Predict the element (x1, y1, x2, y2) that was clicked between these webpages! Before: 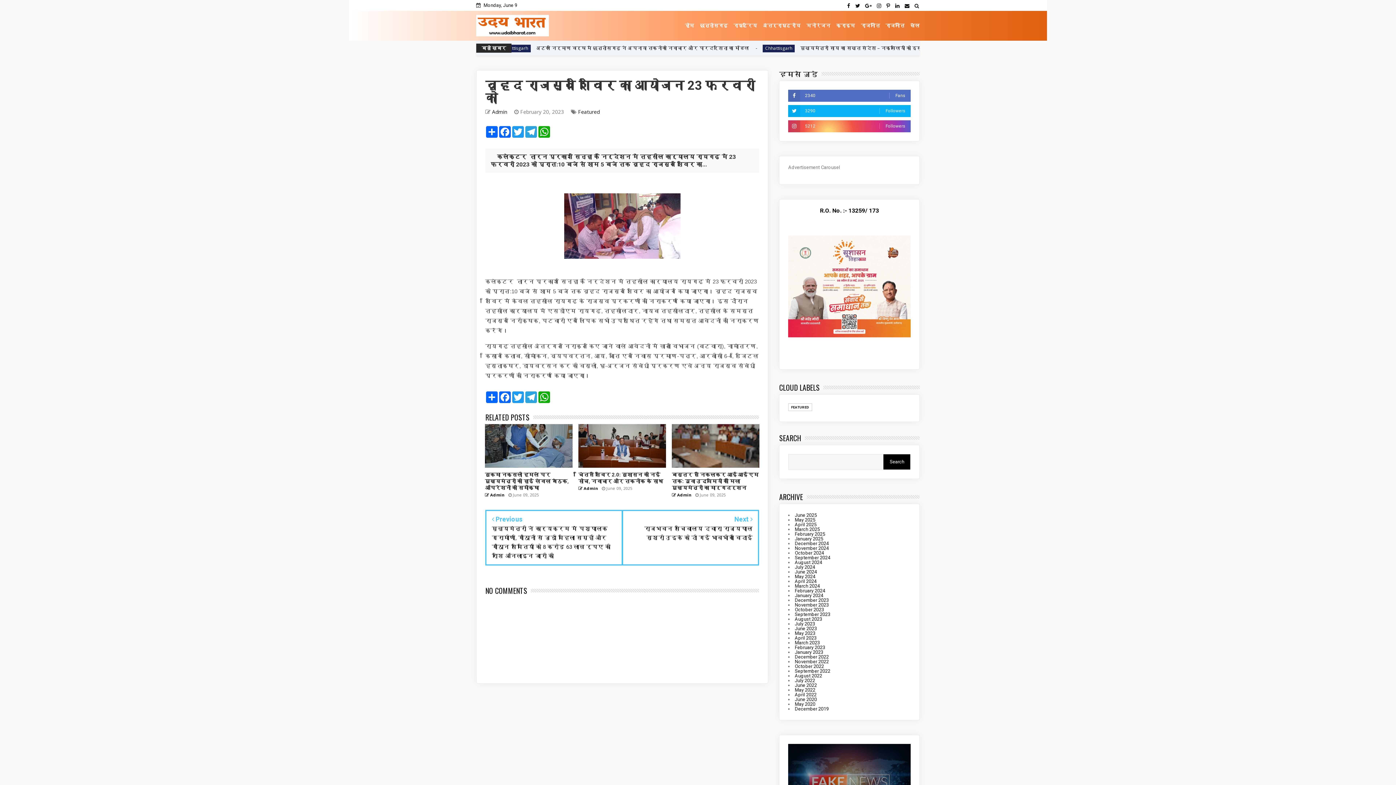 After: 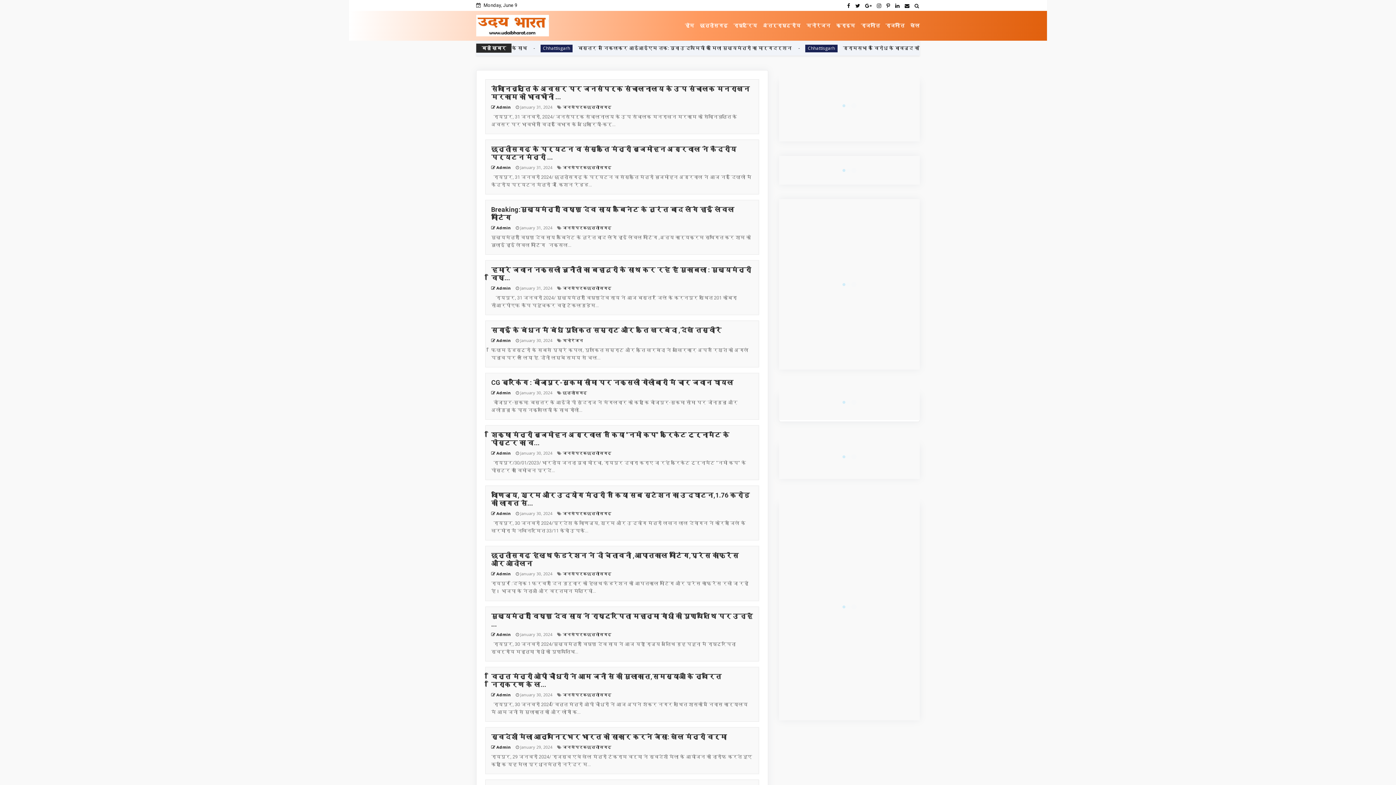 Action: label: January 2024 bbox: (795, 593, 823, 598)